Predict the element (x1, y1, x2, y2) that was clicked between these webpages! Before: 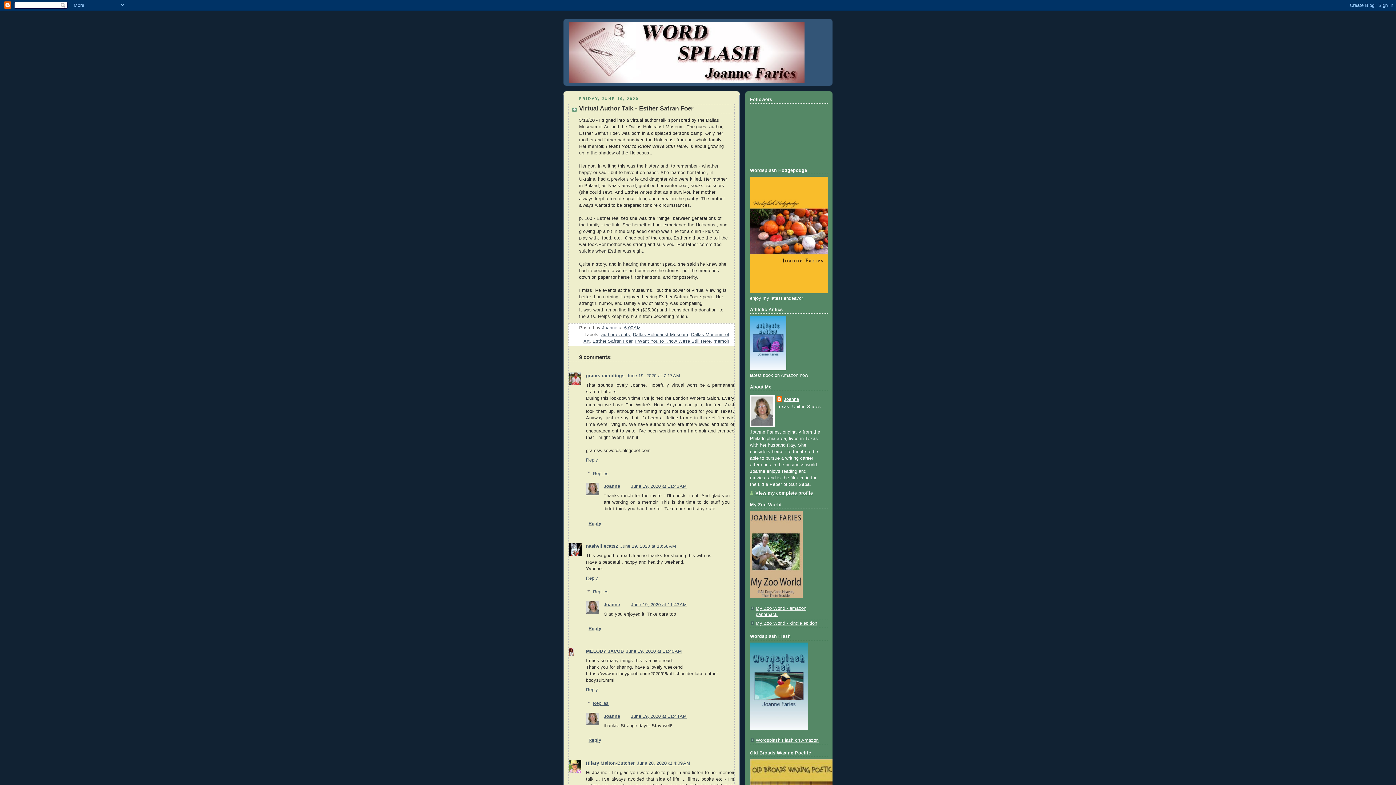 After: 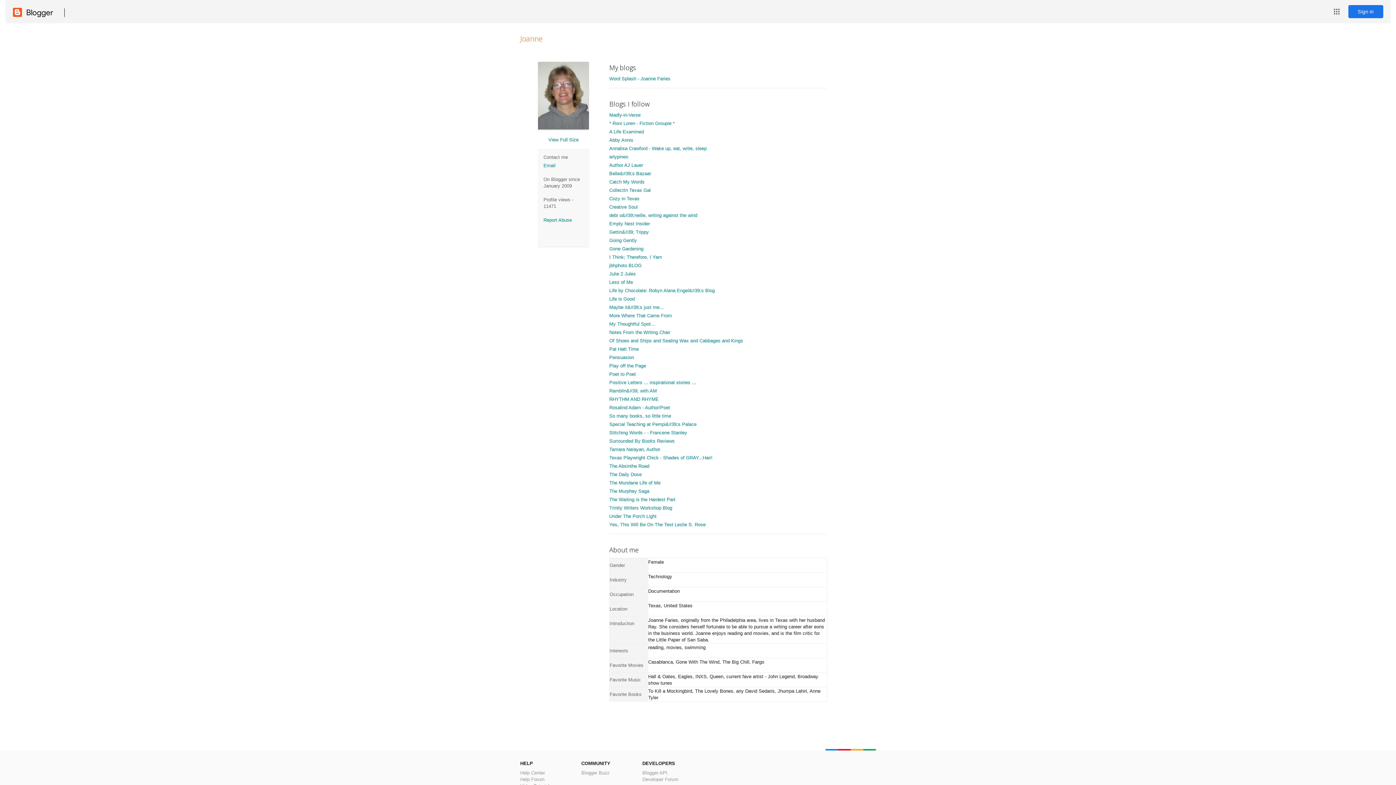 Action: label: Joanne bbox: (603, 714, 620, 719)